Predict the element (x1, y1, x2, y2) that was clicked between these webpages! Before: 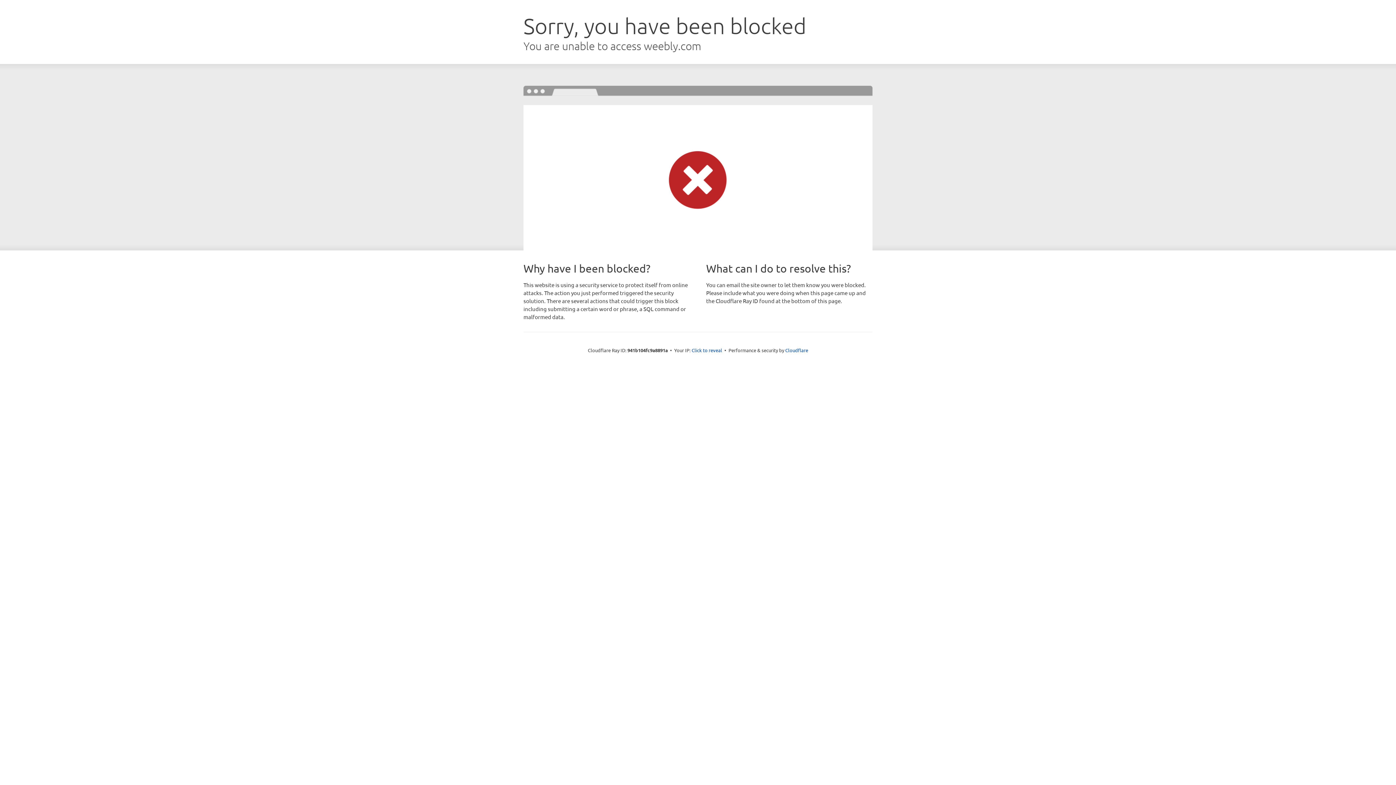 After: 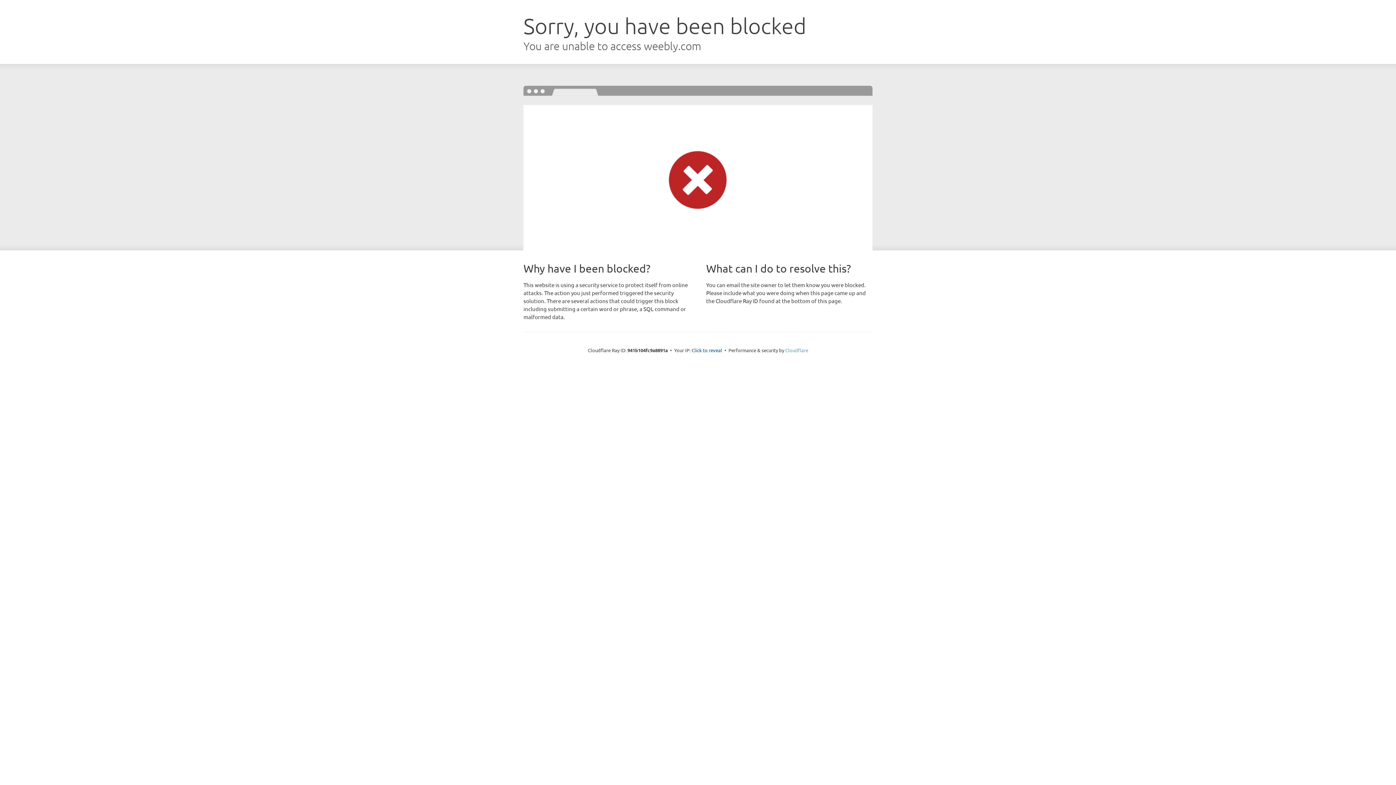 Action: label: Cloudflare bbox: (785, 347, 808, 353)